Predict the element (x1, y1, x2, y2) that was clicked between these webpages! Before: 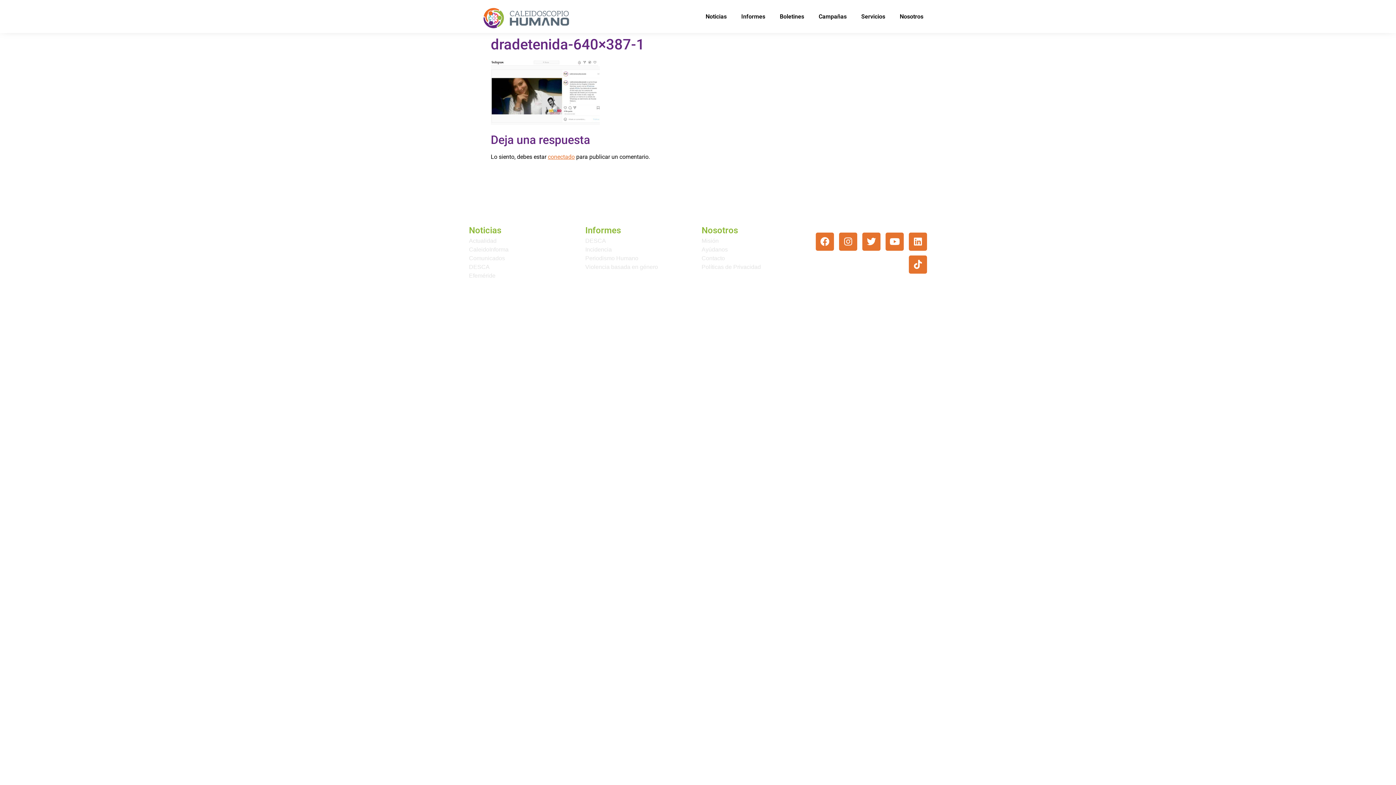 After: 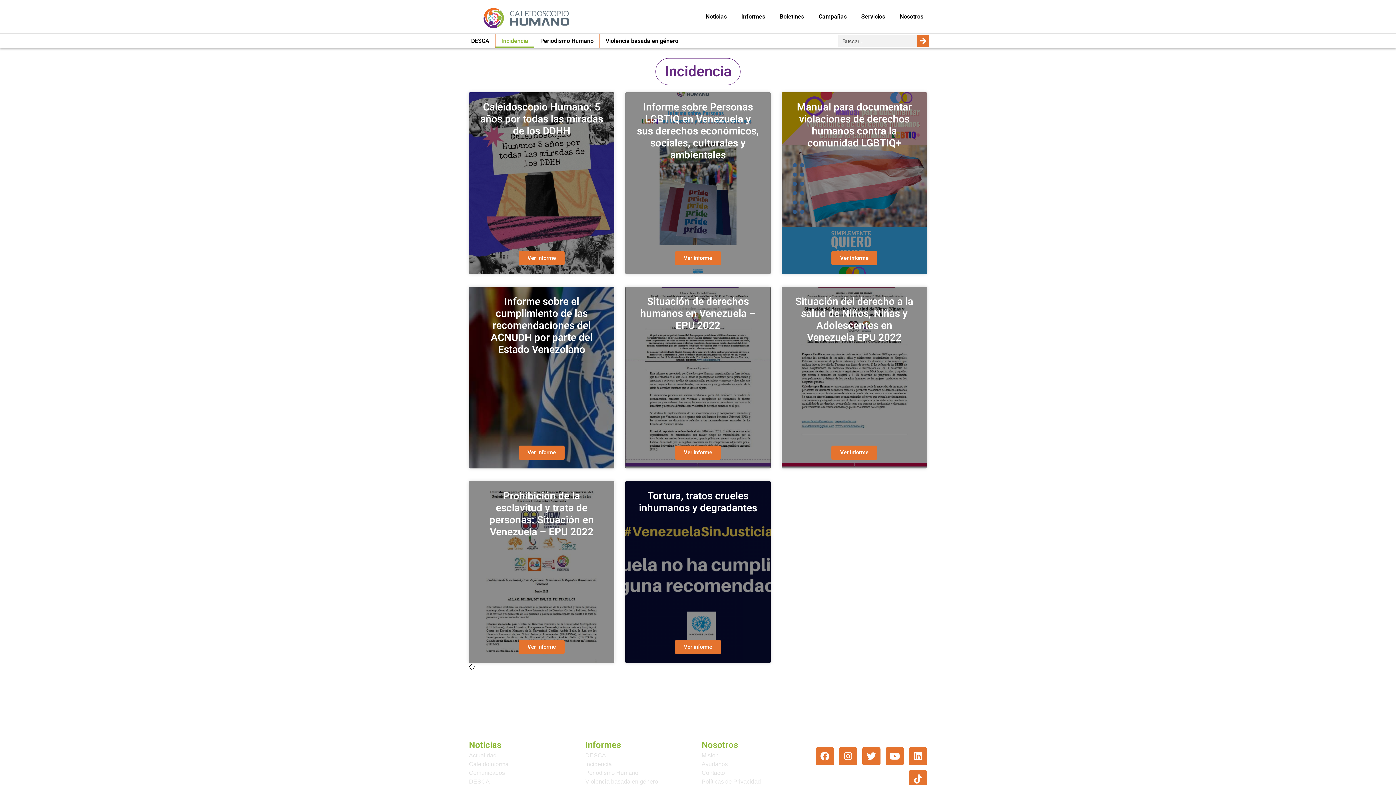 Action: bbox: (585, 246, 612, 252) label: Incidencia